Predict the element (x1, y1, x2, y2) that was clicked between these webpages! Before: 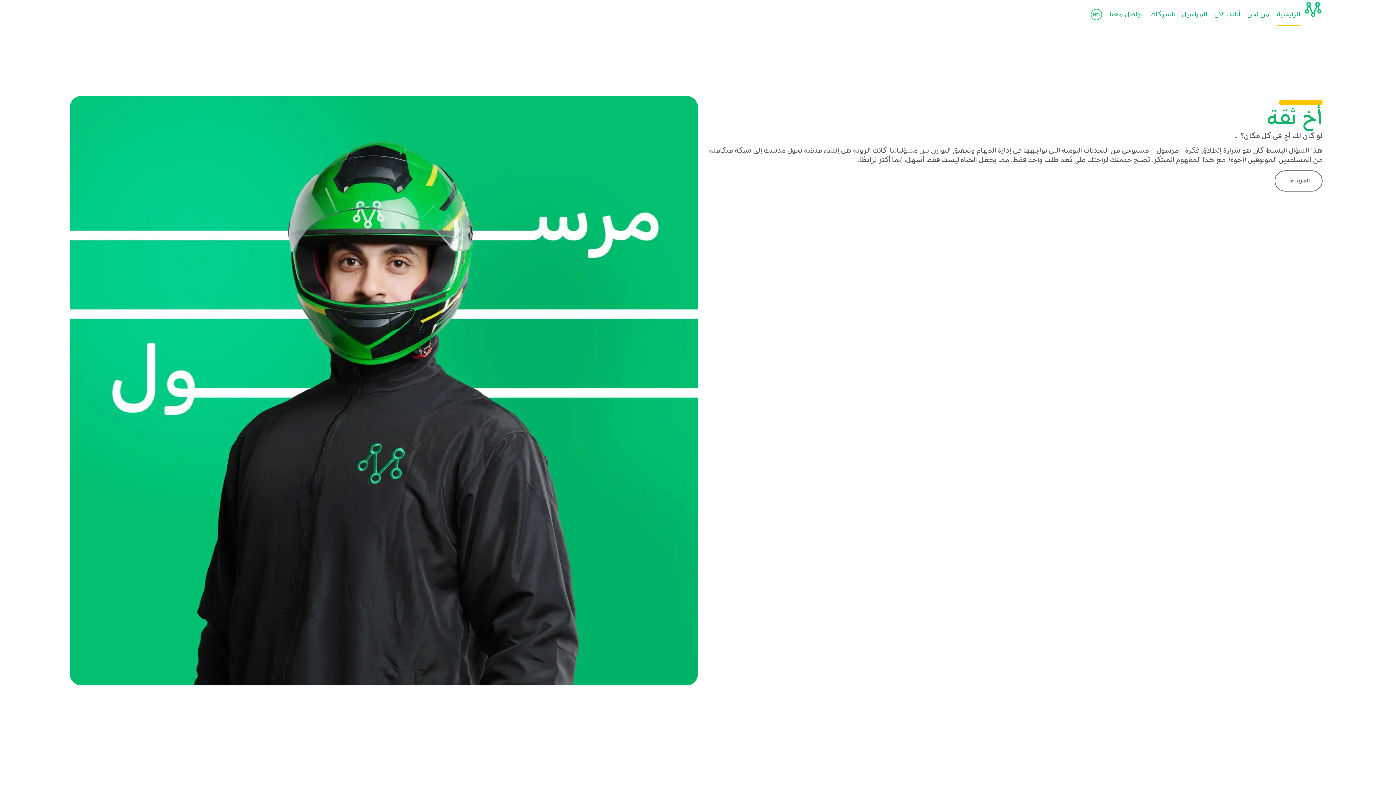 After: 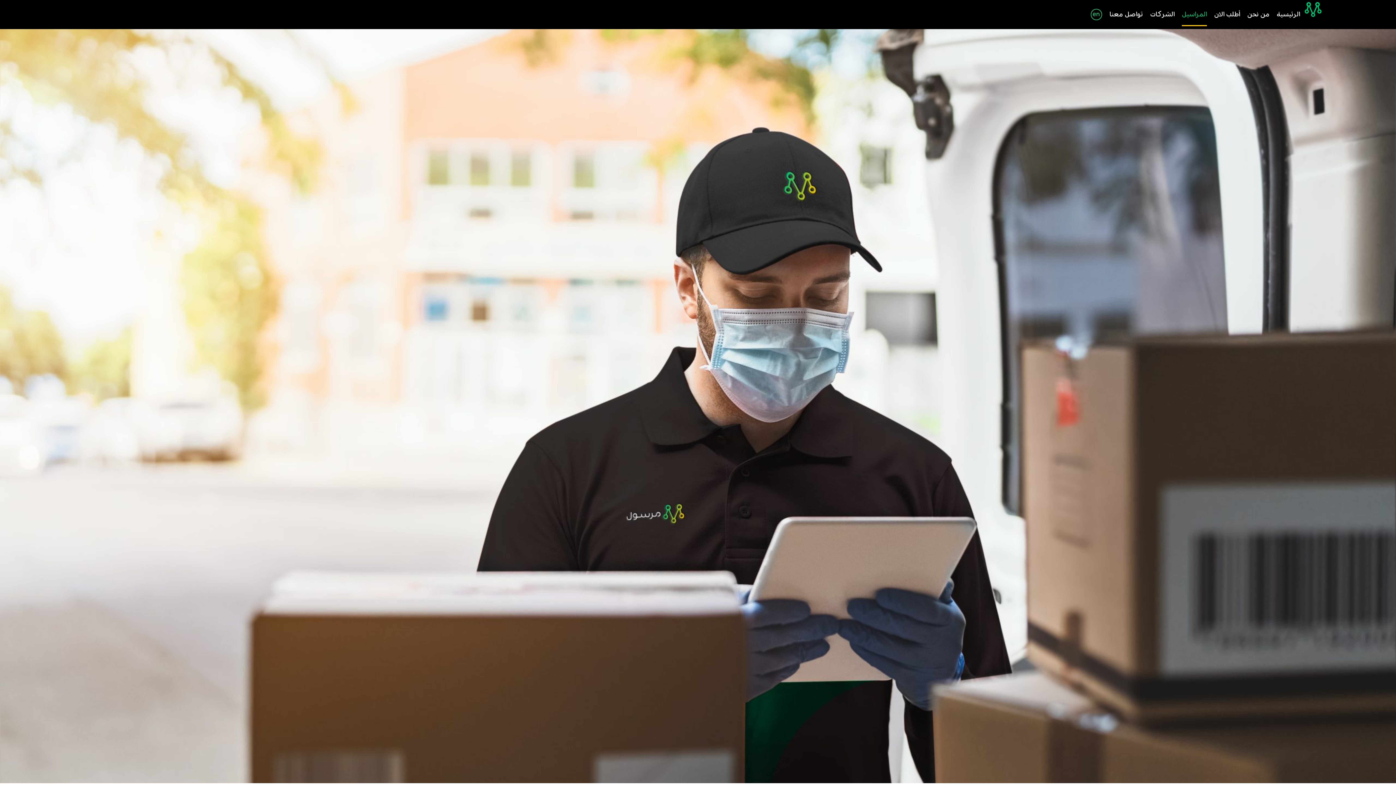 Action: bbox: (1182, 4, 1207, 25) label: المراسيل